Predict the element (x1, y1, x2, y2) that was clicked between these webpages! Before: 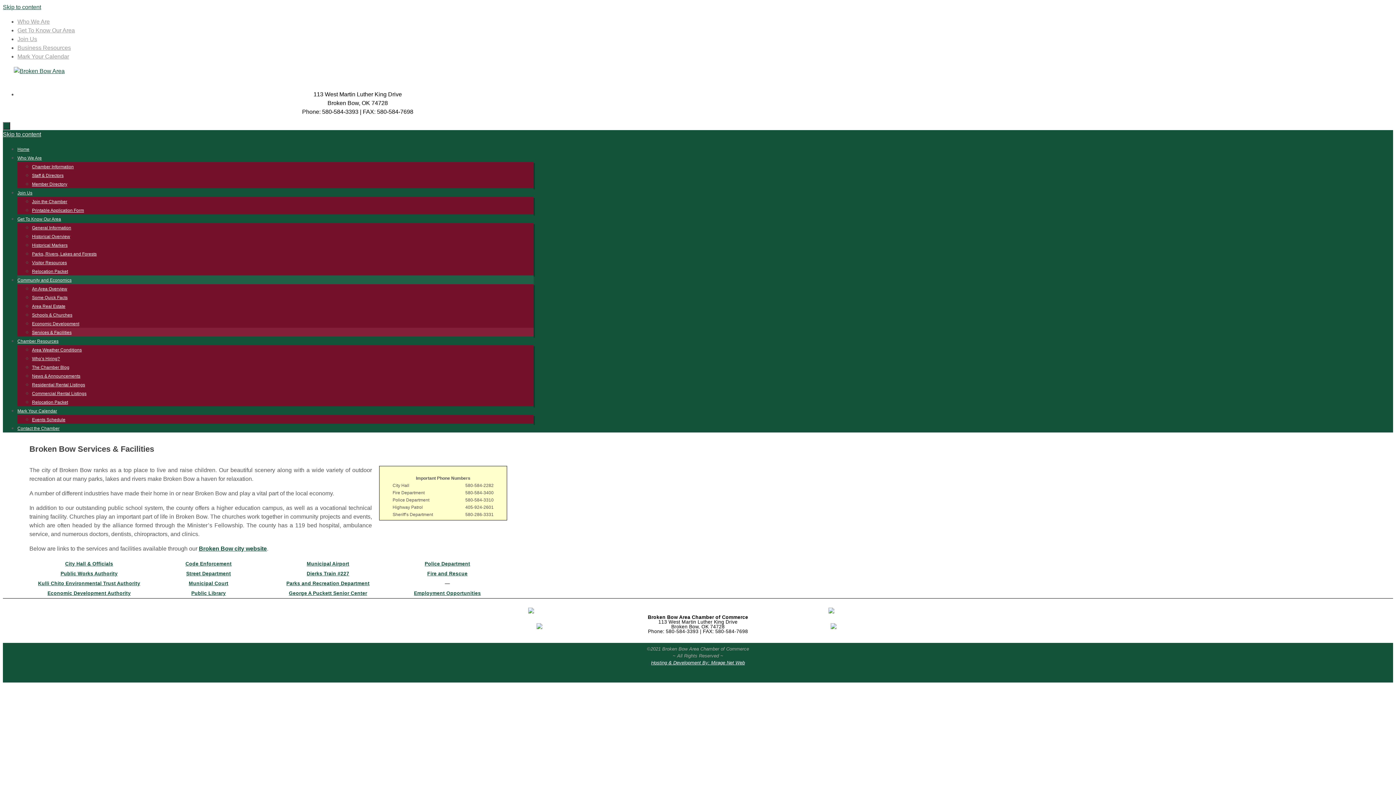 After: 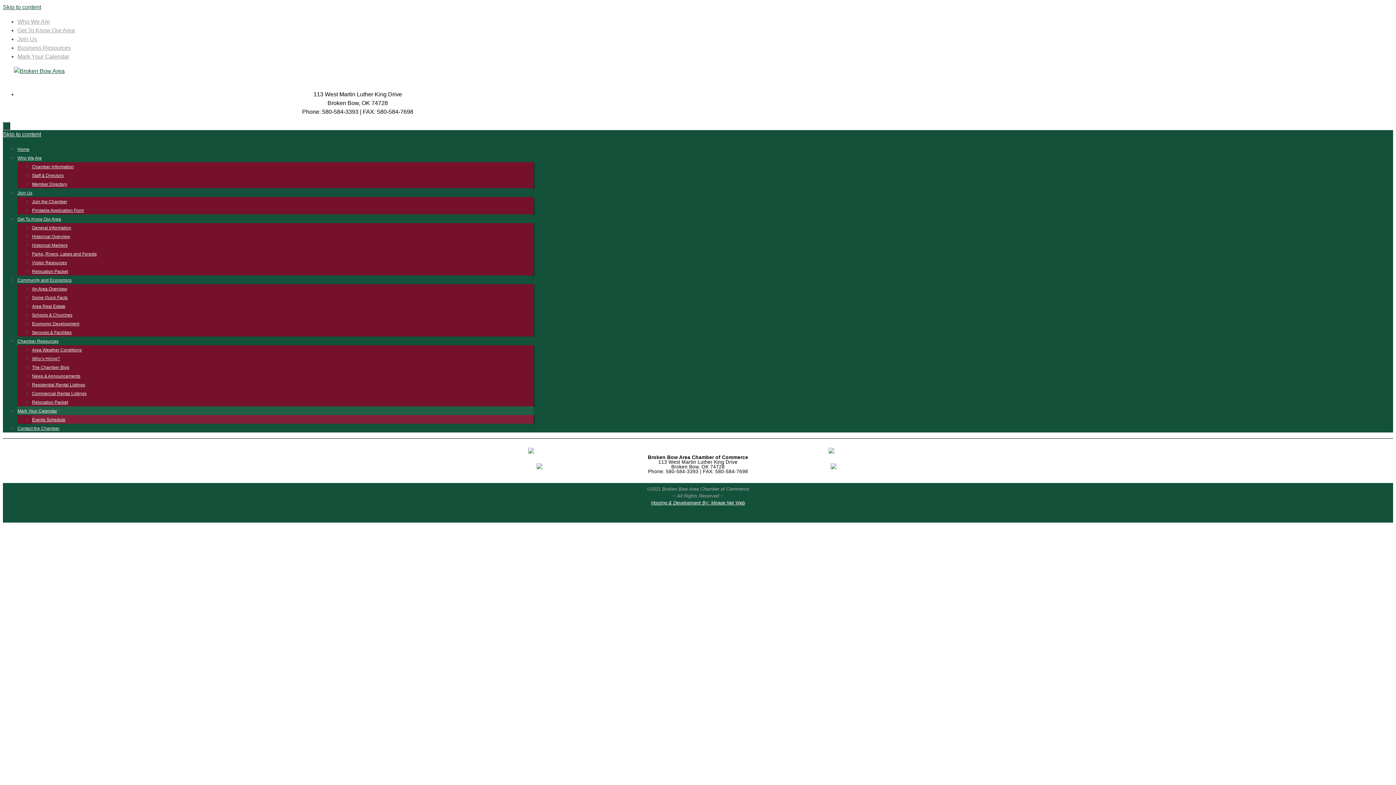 Action: label: Events Schedule bbox: (32, 417, 65, 422)